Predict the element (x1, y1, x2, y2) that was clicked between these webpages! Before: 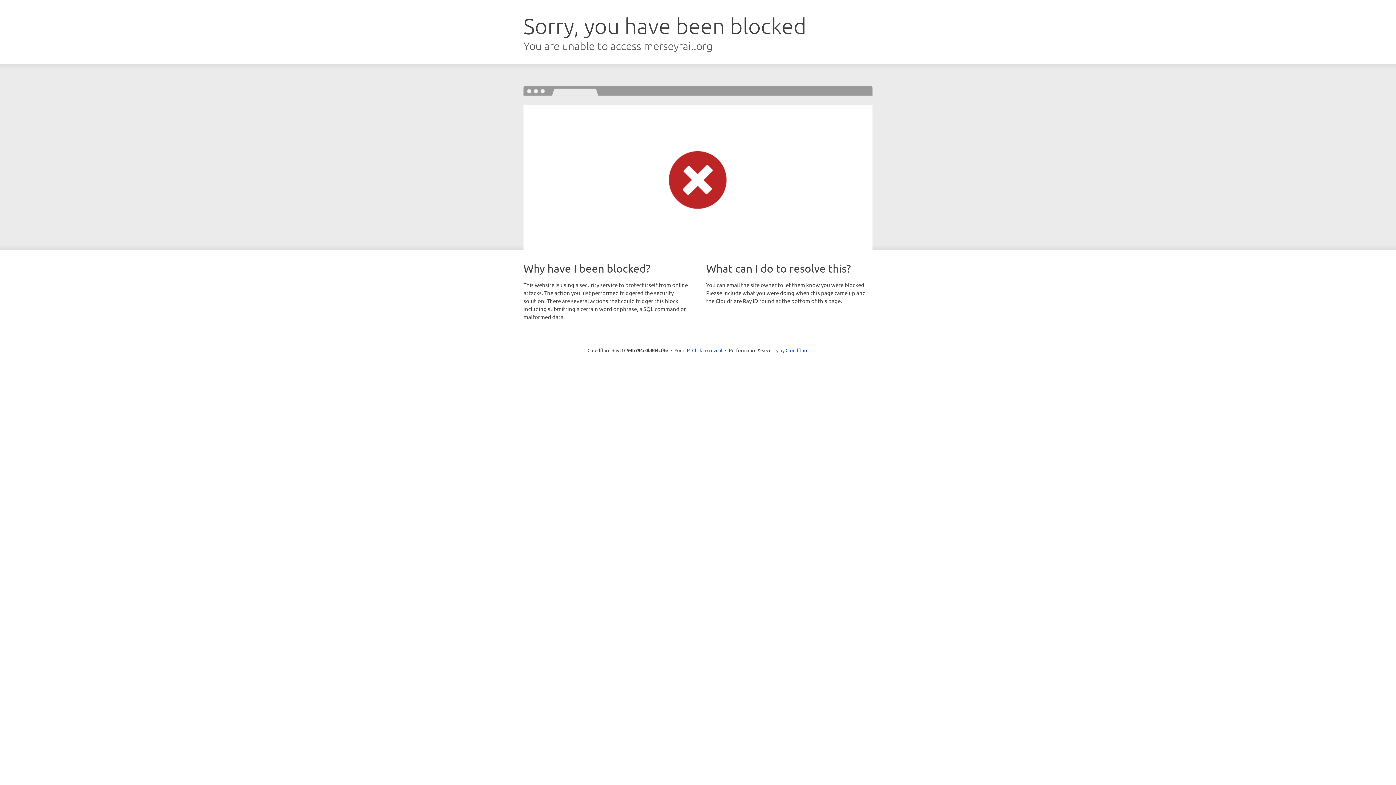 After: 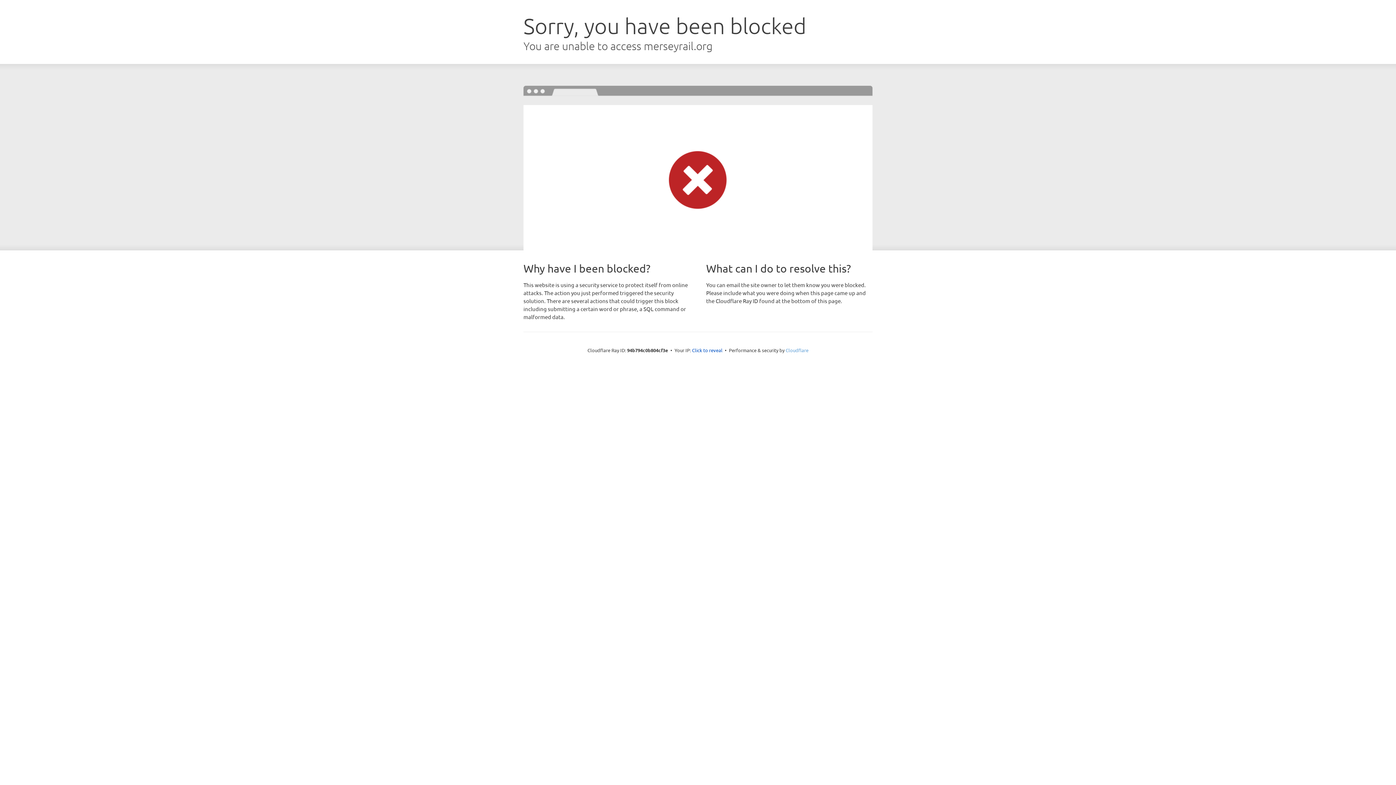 Action: label: Cloudflare bbox: (785, 347, 808, 353)